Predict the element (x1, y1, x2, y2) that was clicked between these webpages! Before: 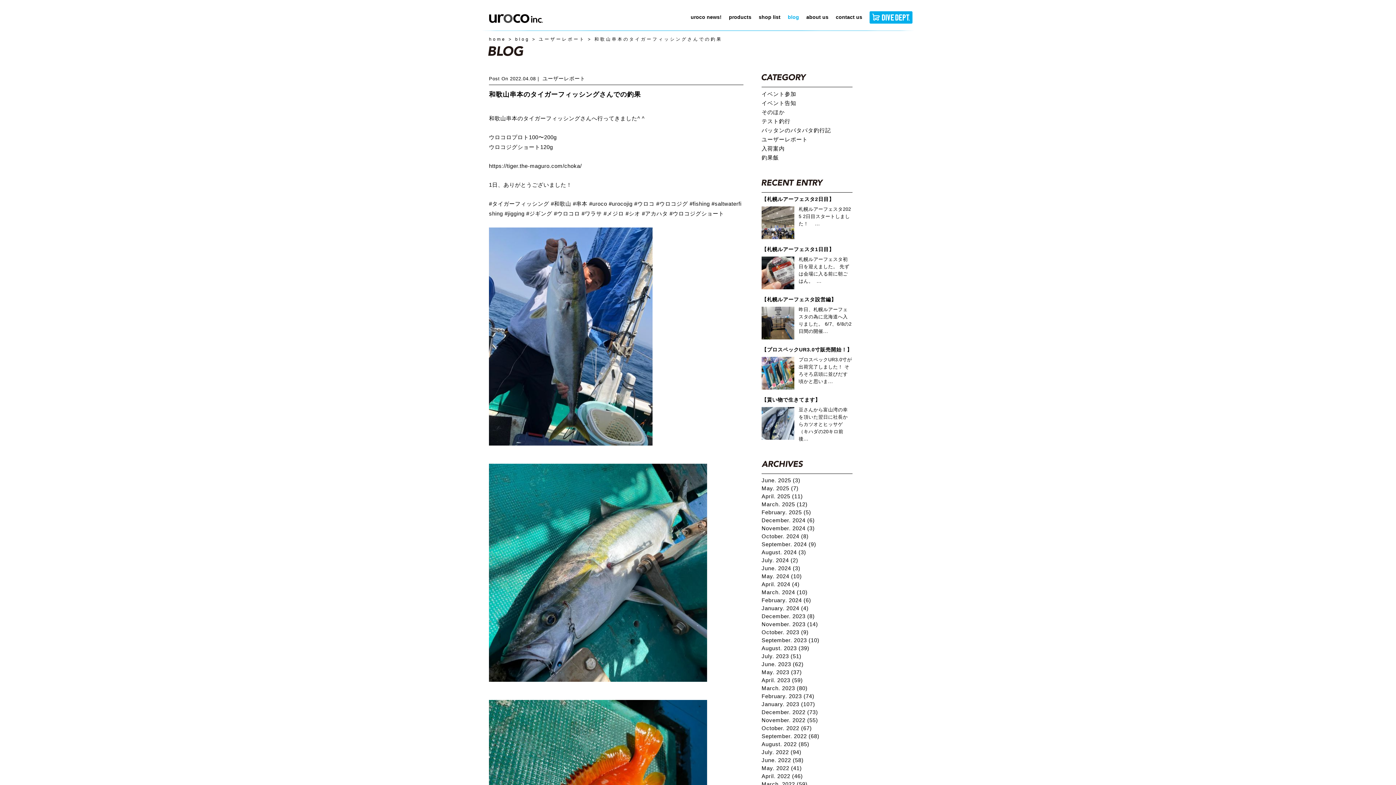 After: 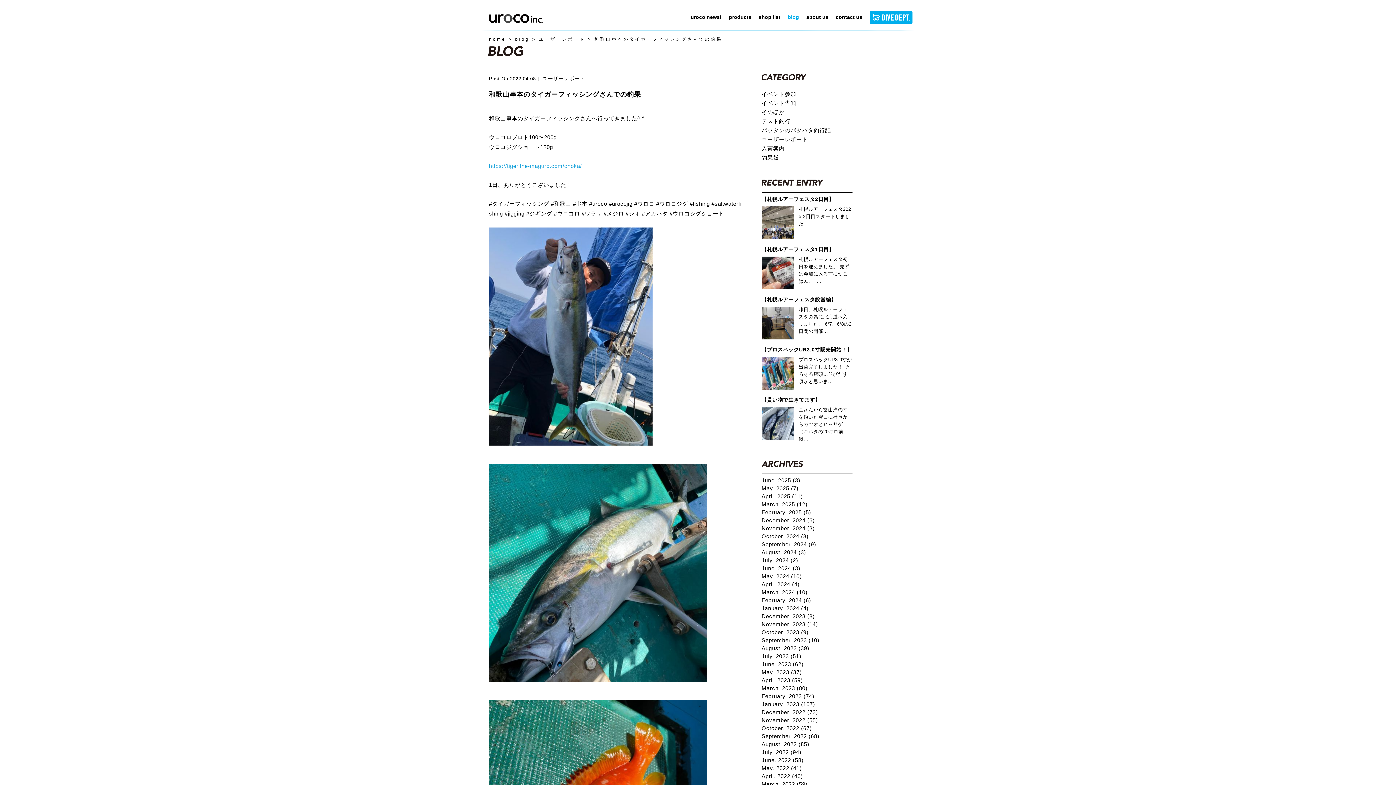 Action: bbox: (489, 163, 582, 169) label: https://tiger.the-maguro.com/choka/